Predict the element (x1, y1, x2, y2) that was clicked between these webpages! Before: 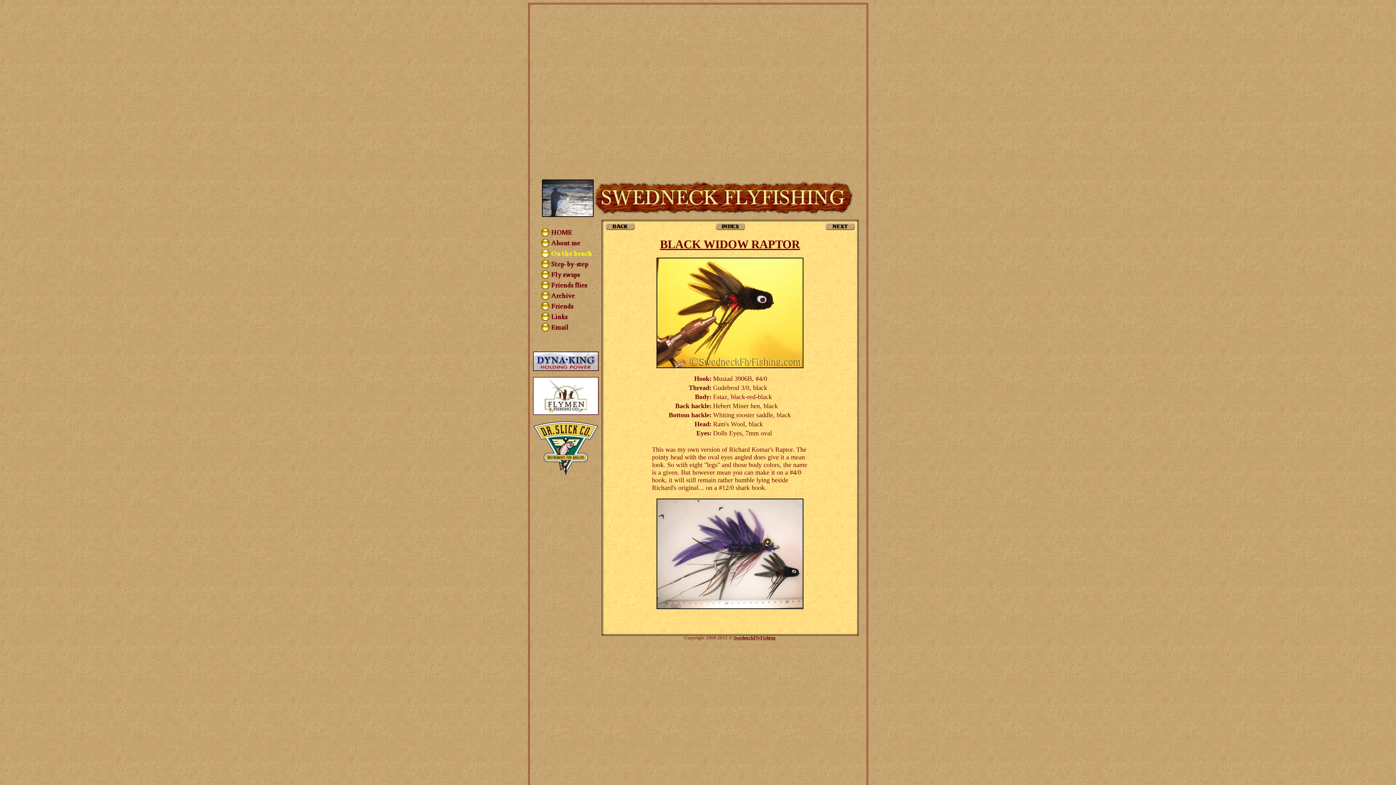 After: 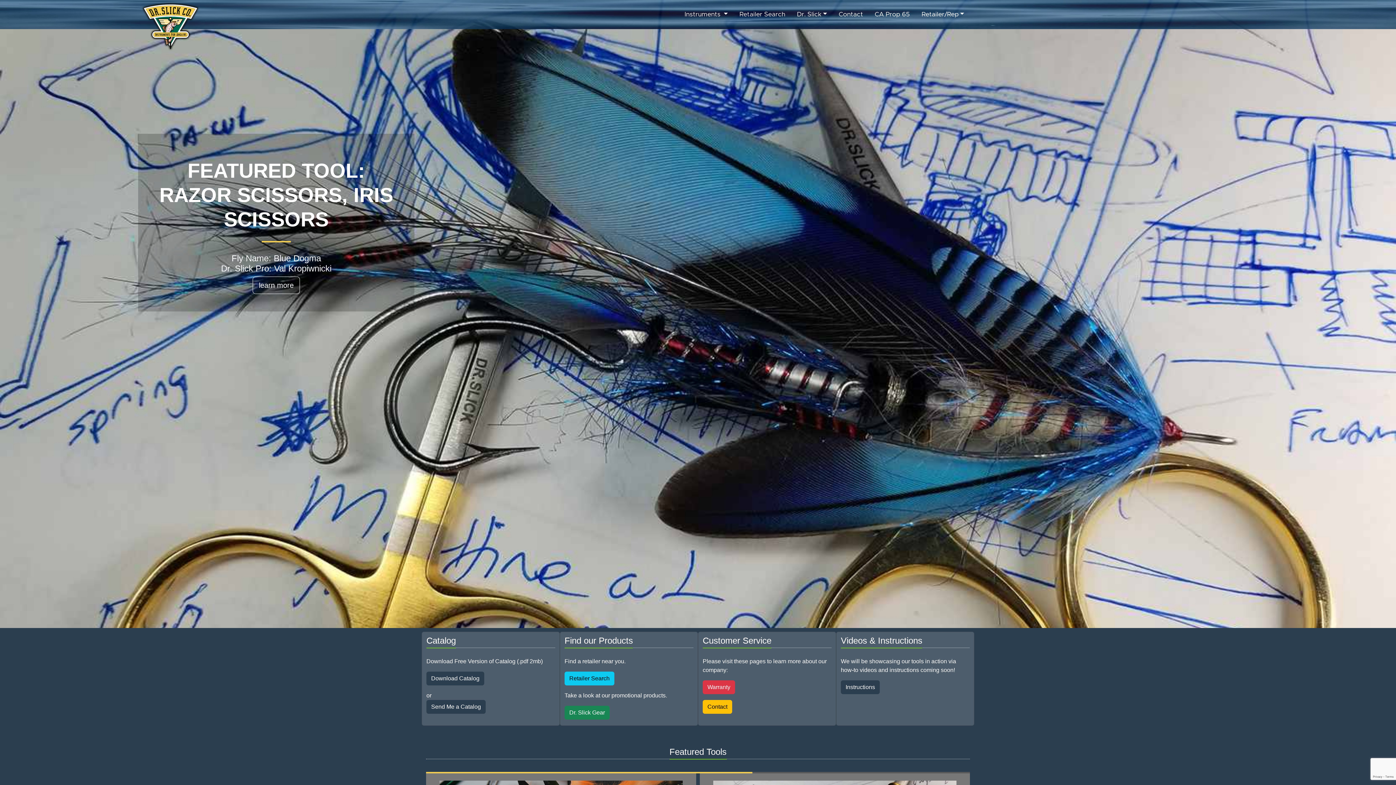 Action: bbox: (533, 470, 598, 476)